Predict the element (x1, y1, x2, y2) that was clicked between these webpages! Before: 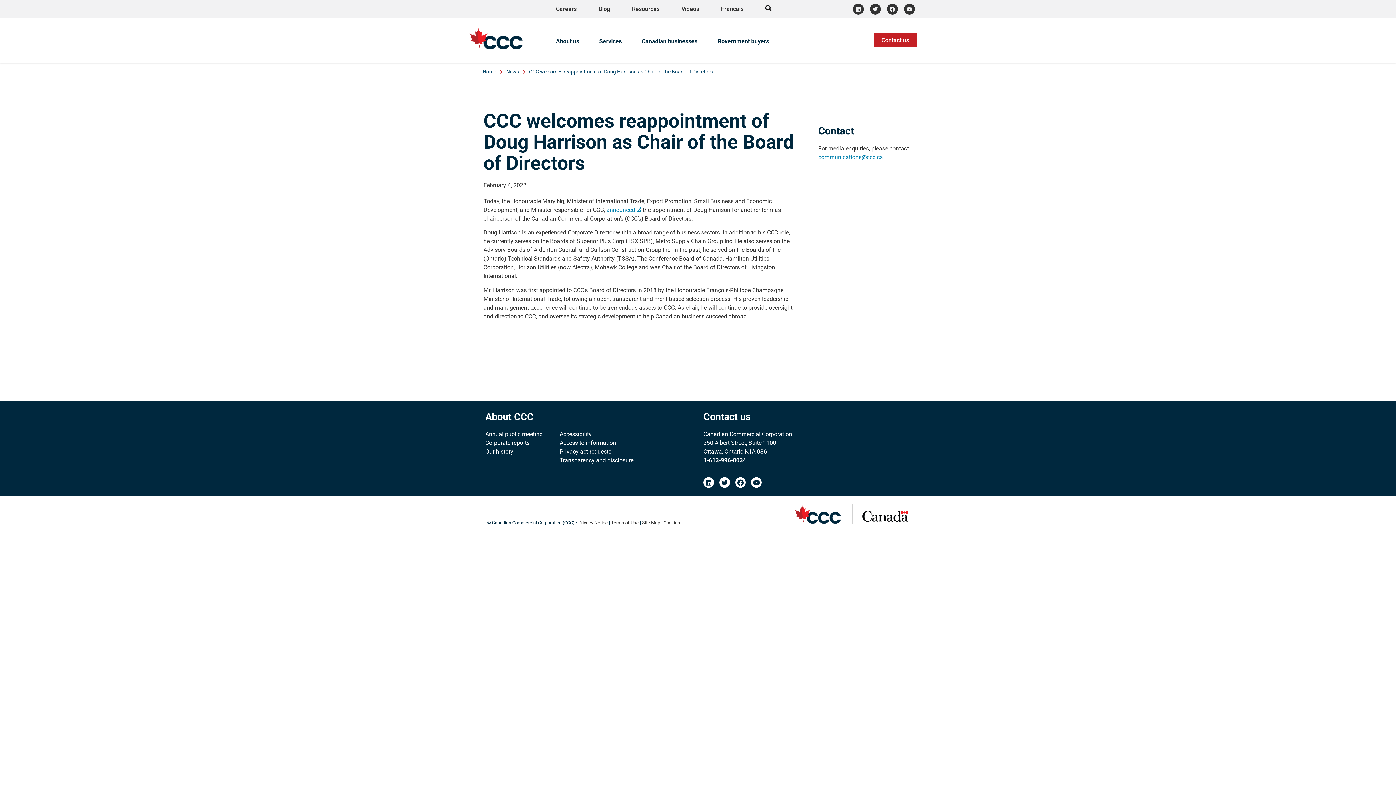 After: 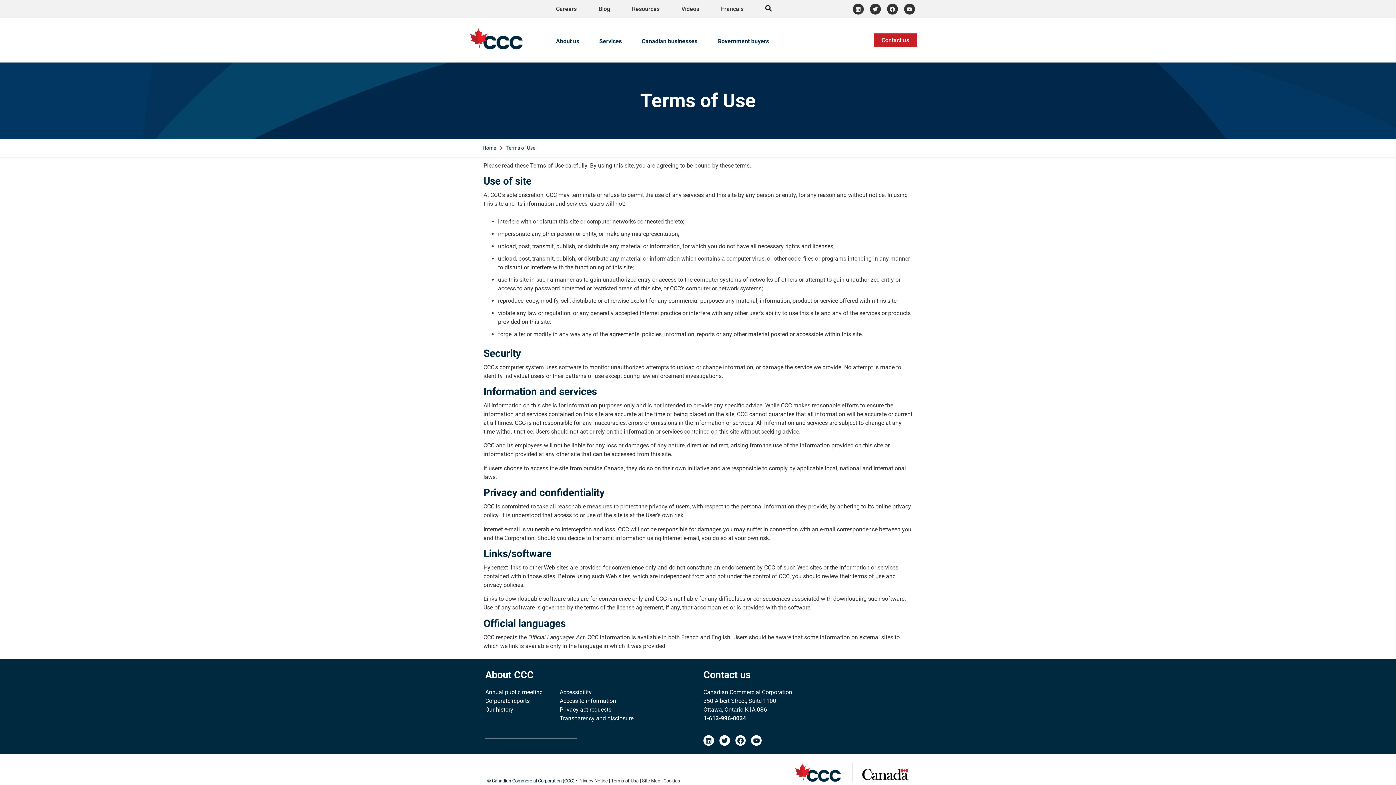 Action: label: Terms of Use bbox: (611, 520, 638, 525)